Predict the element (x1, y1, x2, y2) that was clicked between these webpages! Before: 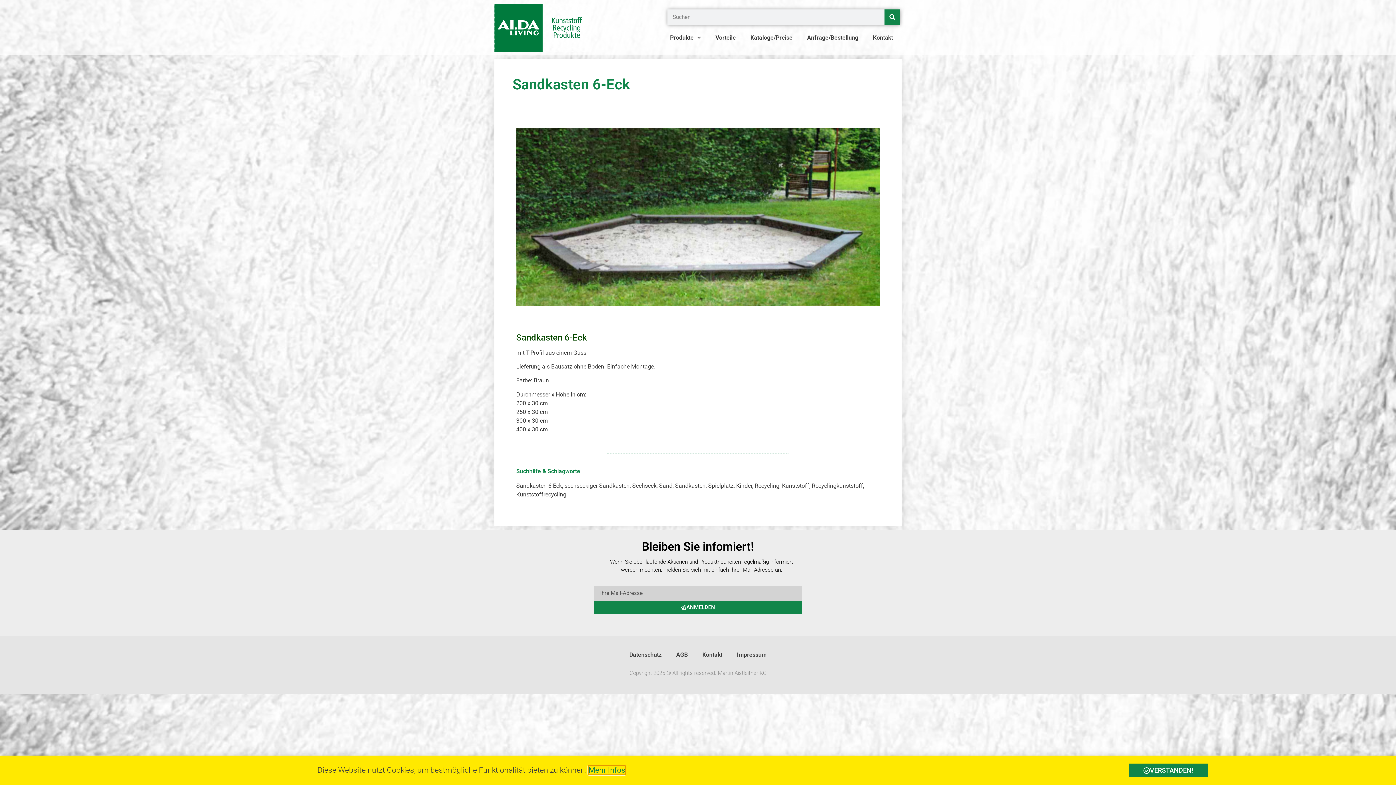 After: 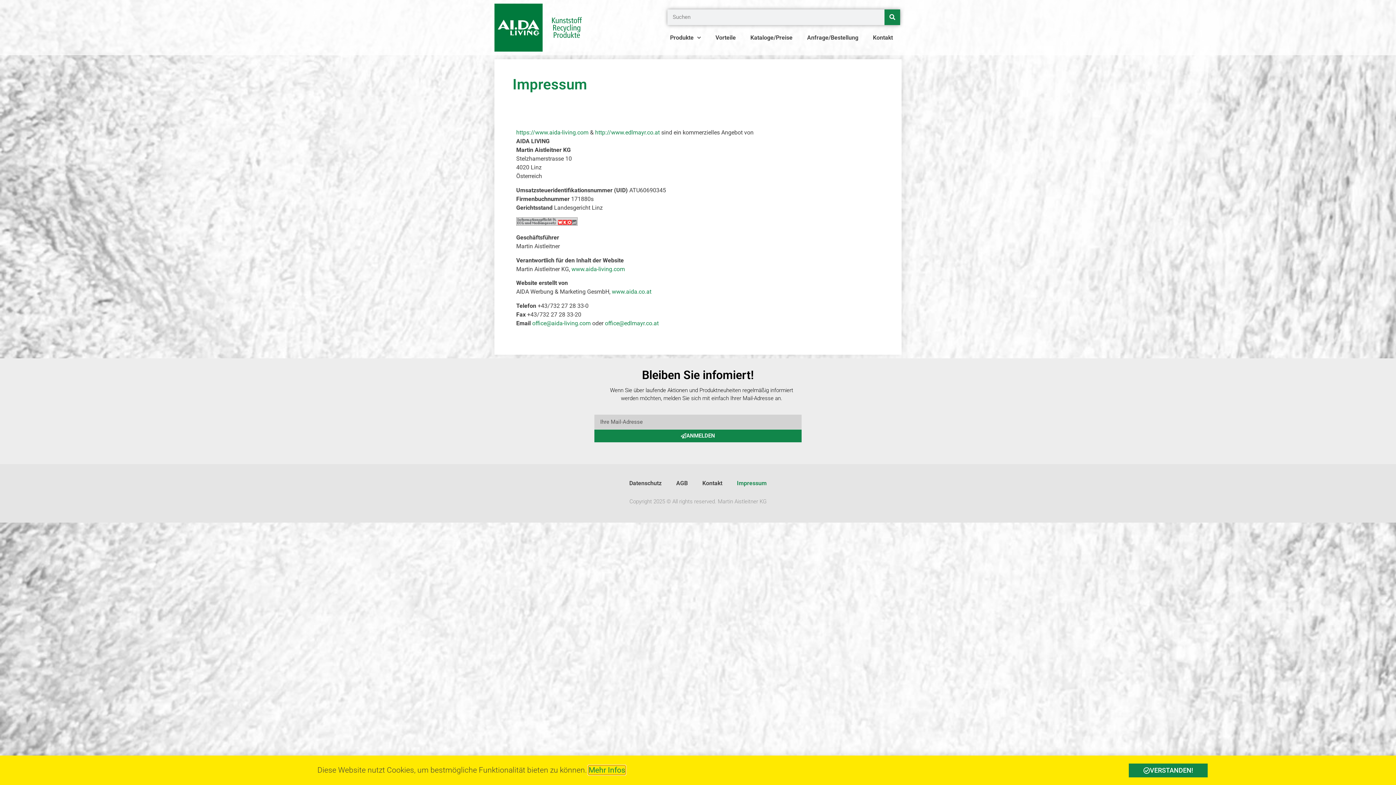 Action: label: Impressum bbox: (729, 646, 774, 663)